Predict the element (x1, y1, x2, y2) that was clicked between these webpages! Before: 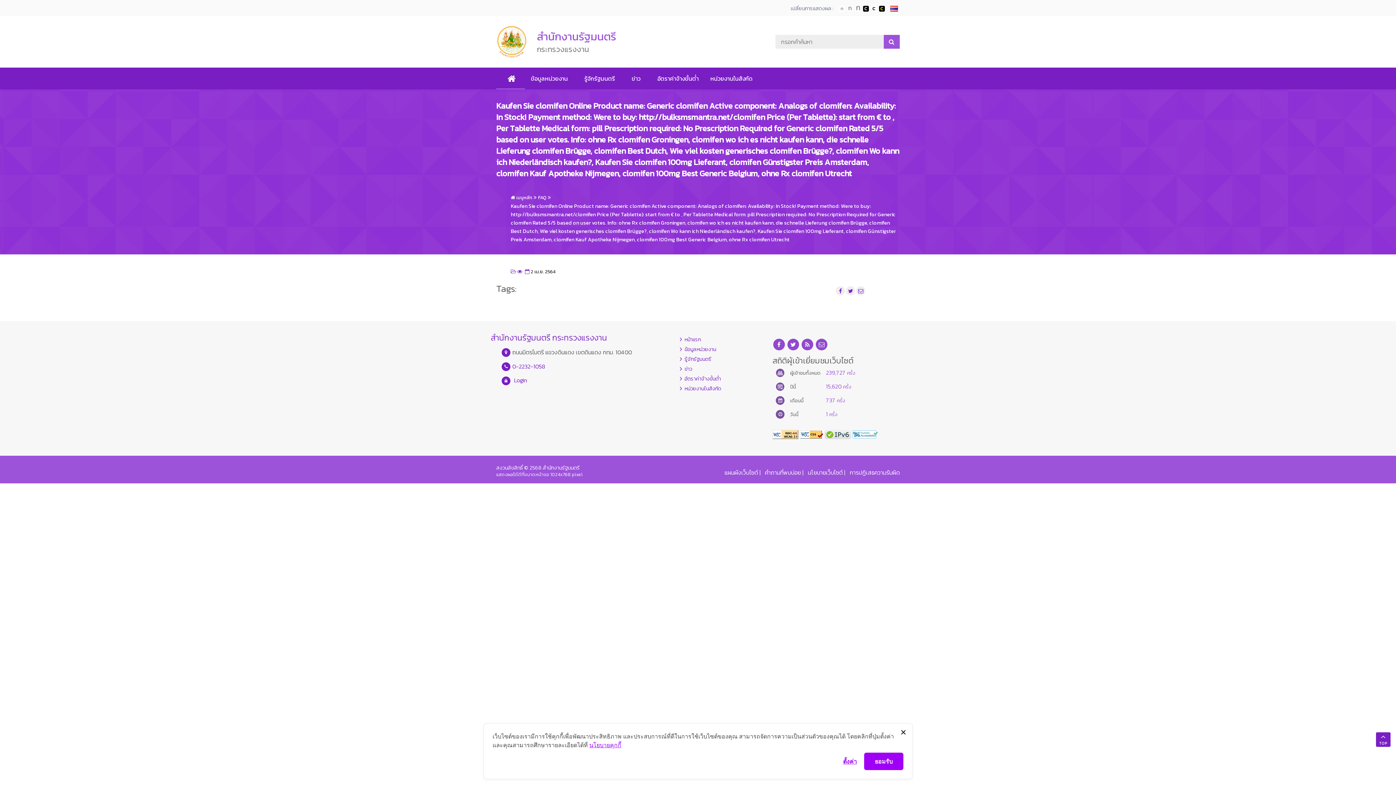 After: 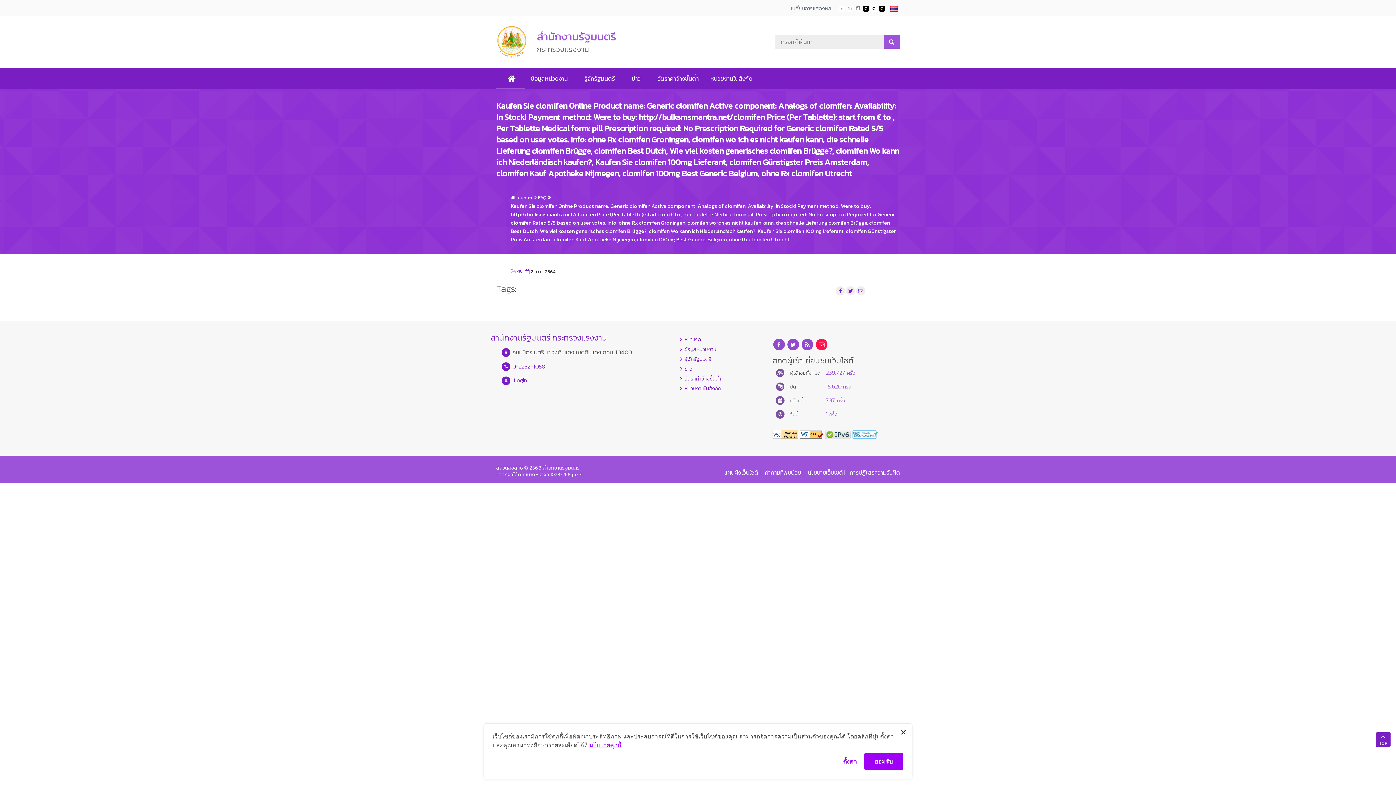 Action: bbox: (816, 340, 827, 349) label: email